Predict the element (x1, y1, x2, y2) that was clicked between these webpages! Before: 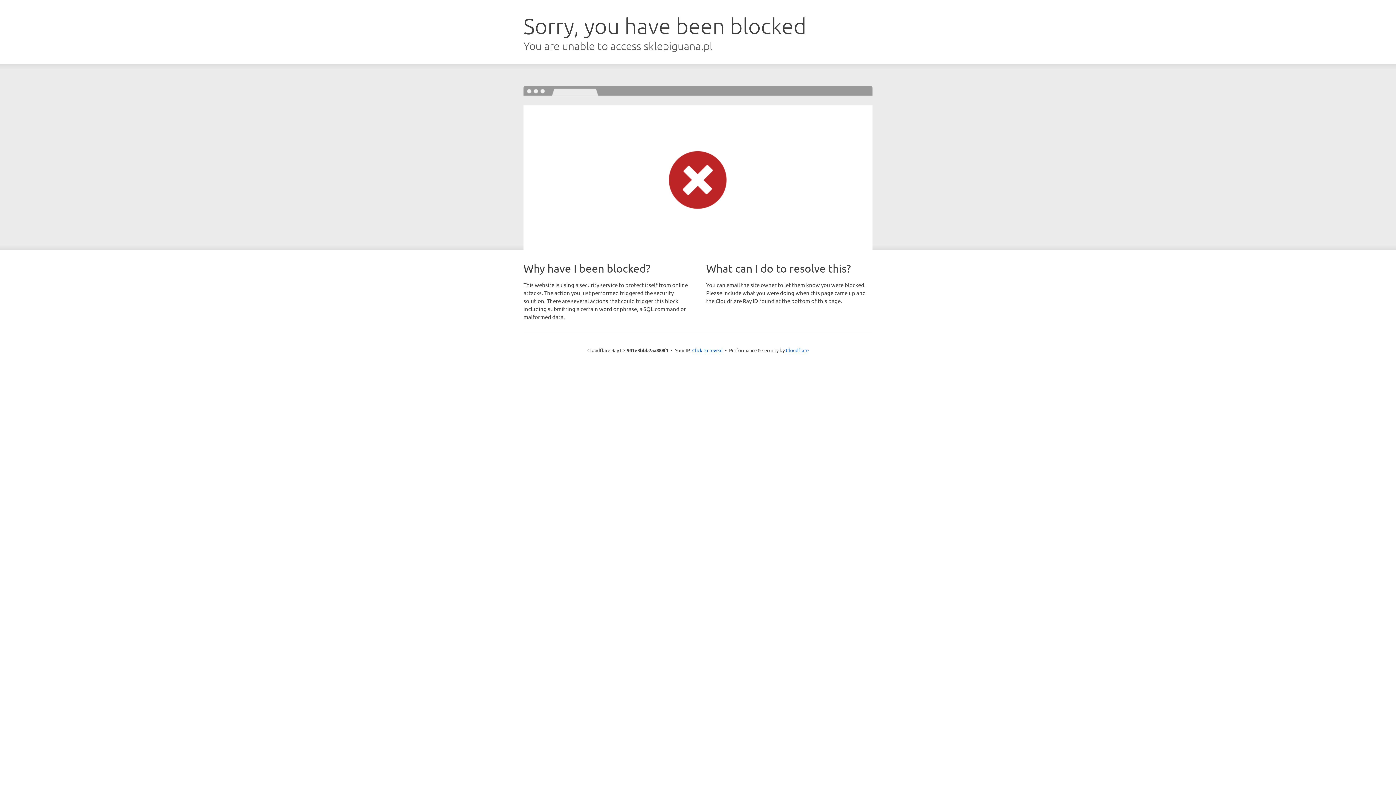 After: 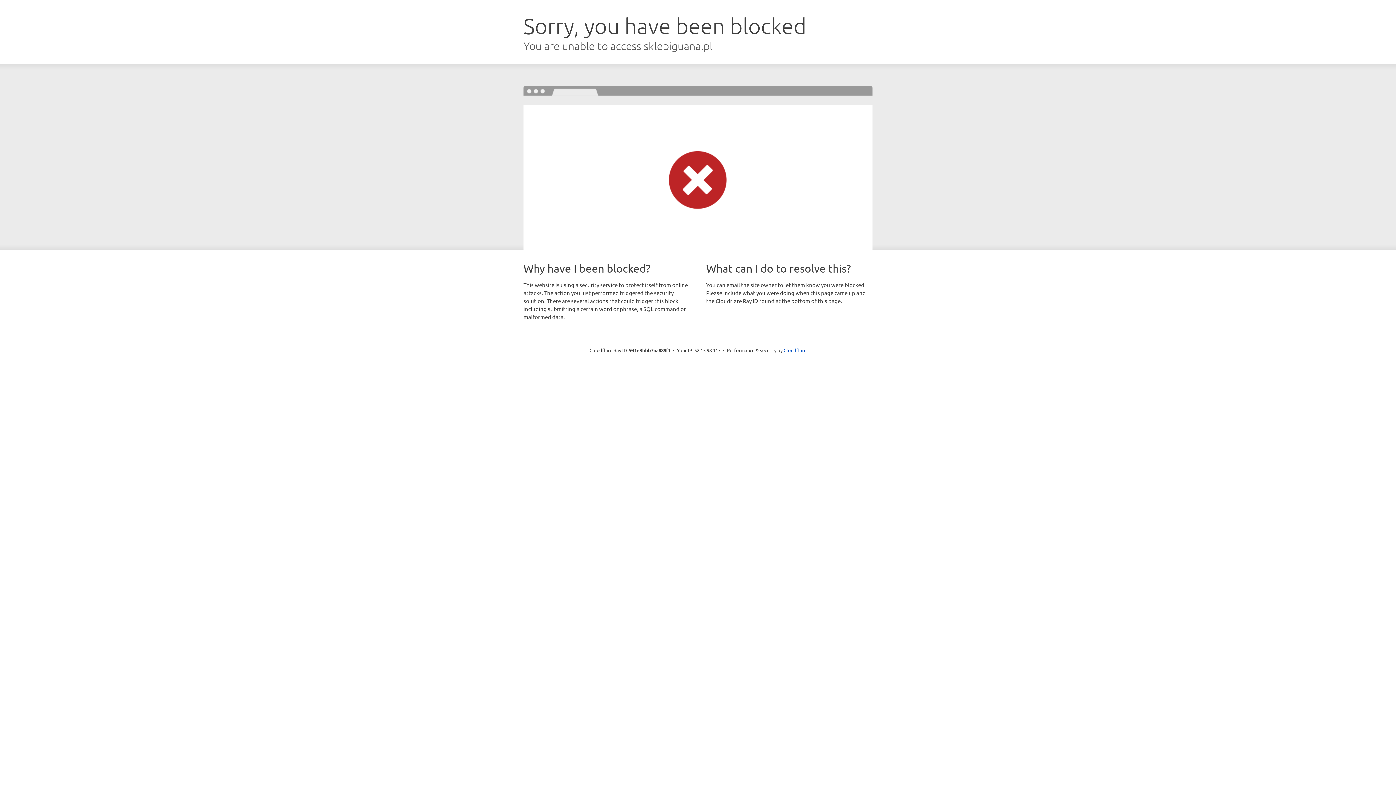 Action: label: Click to reveal bbox: (692, 346, 722, 353)